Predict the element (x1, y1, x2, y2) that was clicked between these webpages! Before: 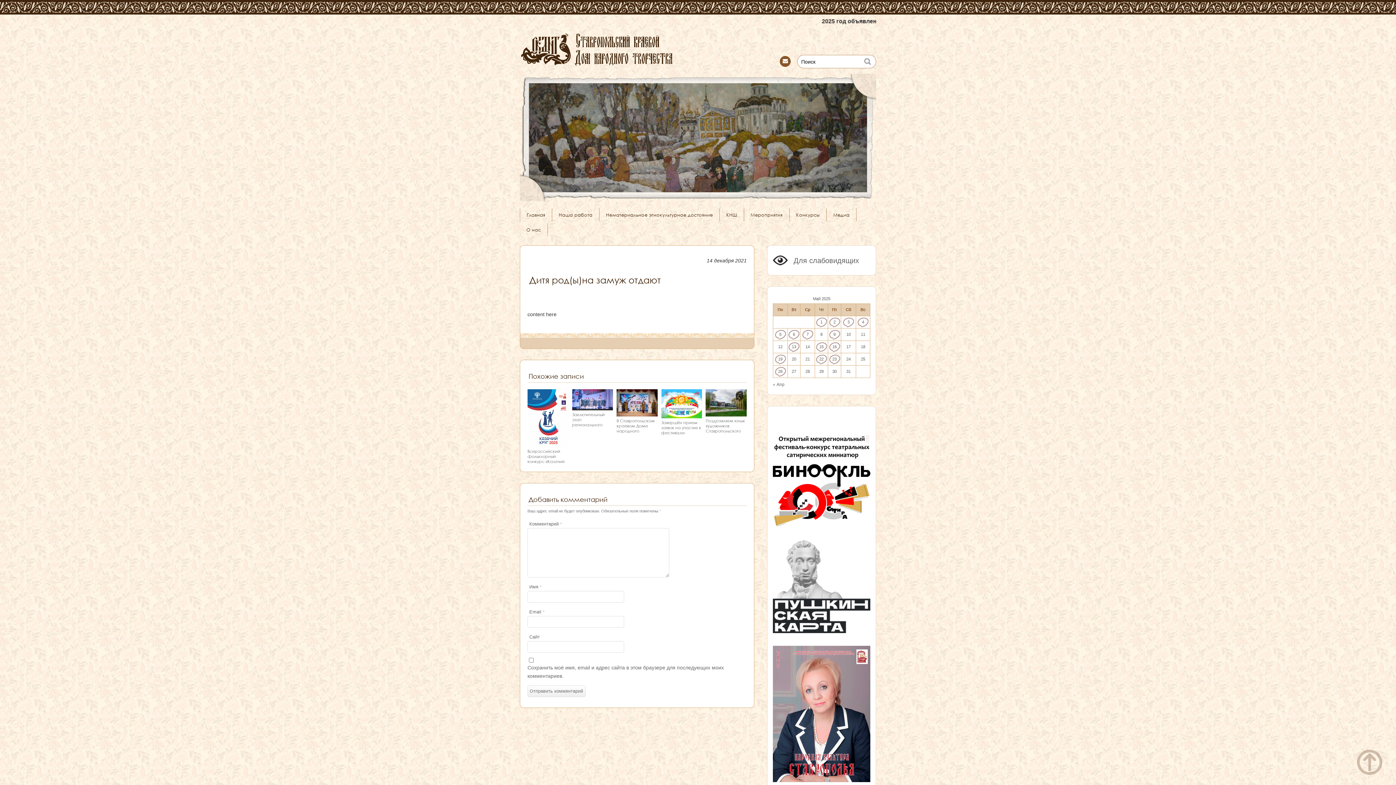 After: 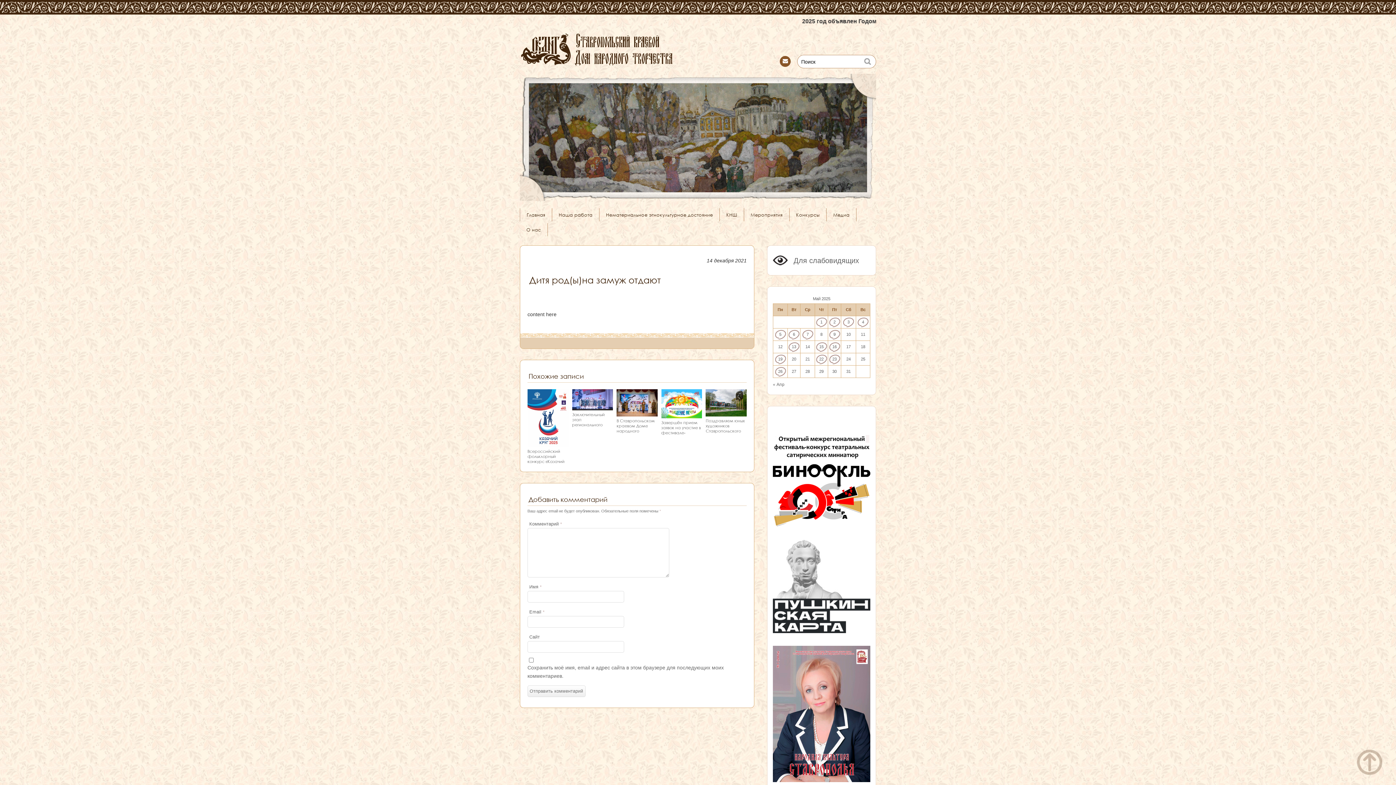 Action: bbox: (1354, 747, 1385, 778)